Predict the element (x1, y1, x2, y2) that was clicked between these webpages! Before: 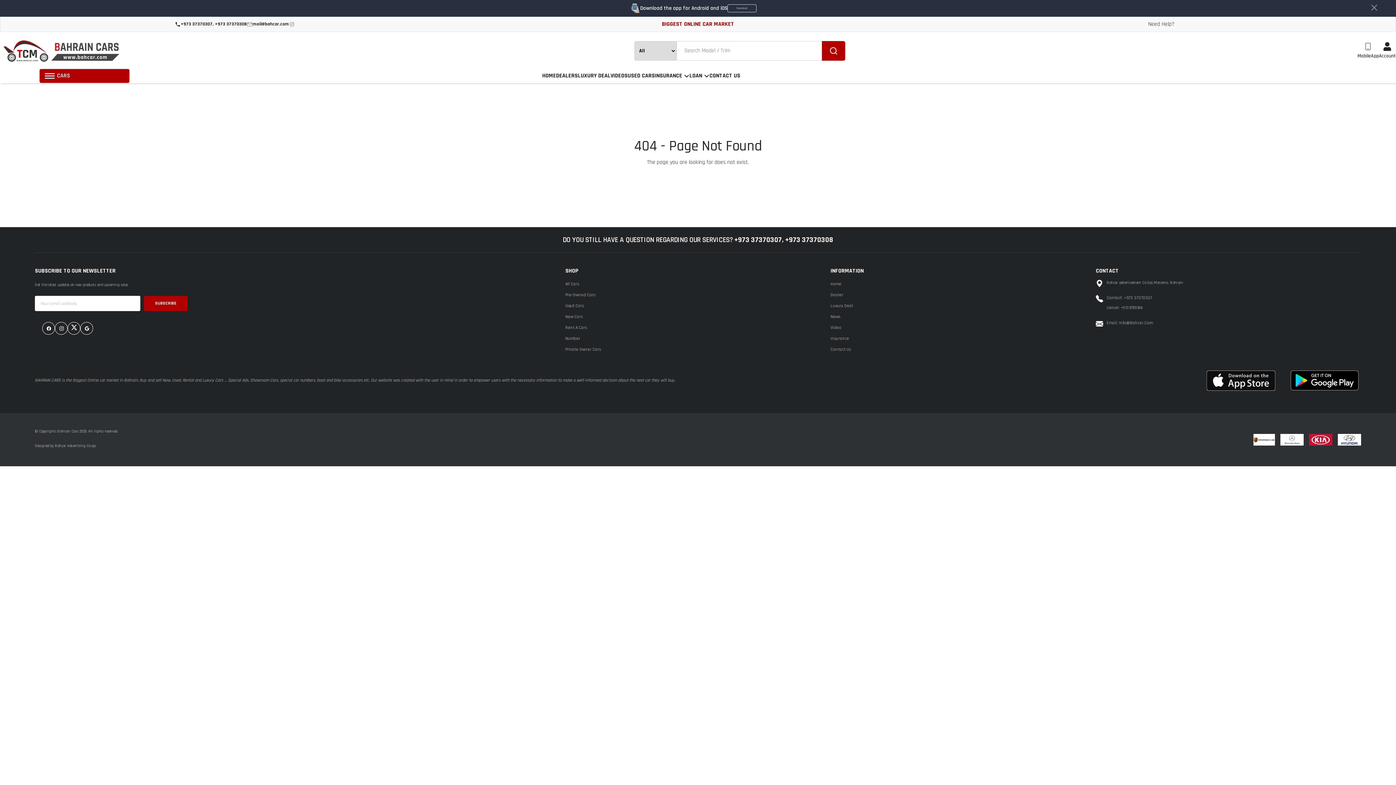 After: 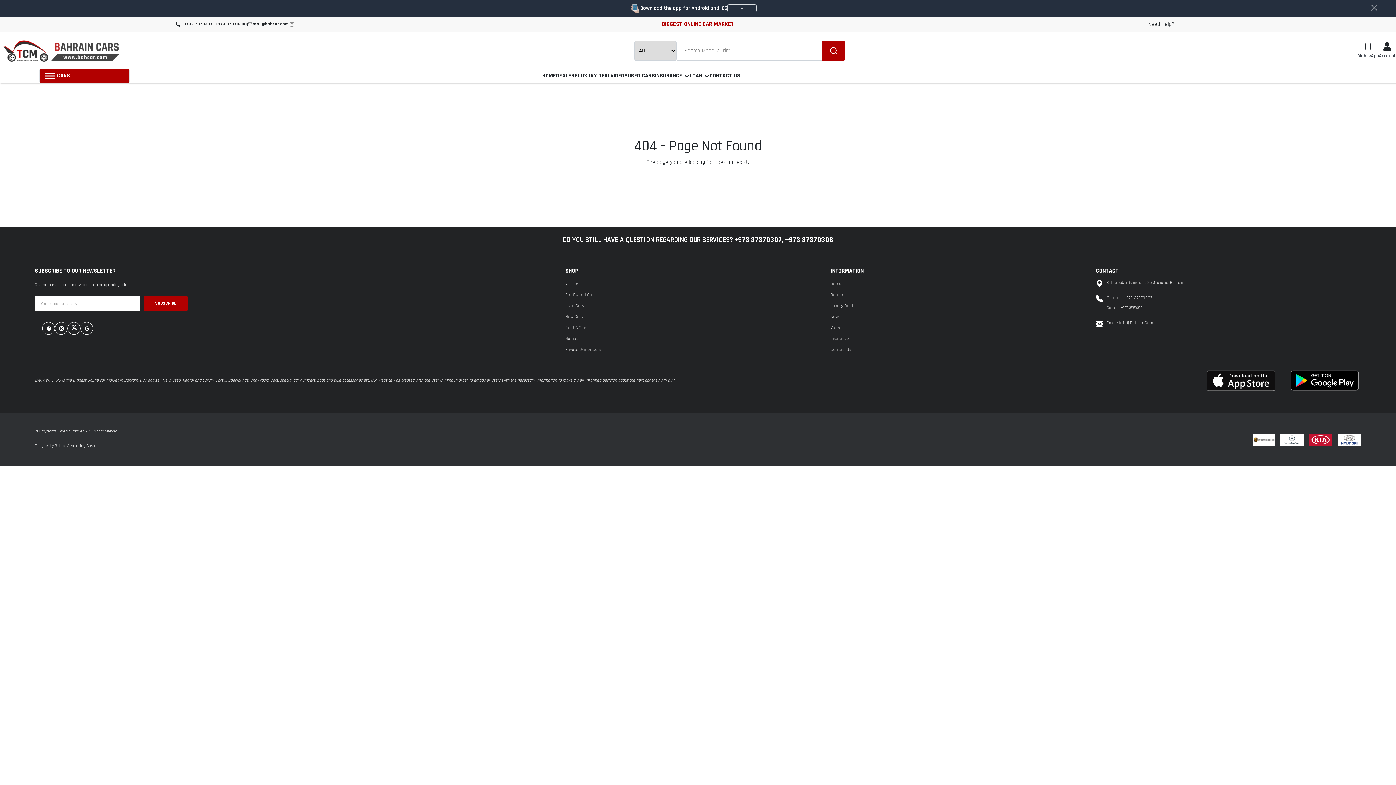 Action: bbox: (289, 19, 294, 28)